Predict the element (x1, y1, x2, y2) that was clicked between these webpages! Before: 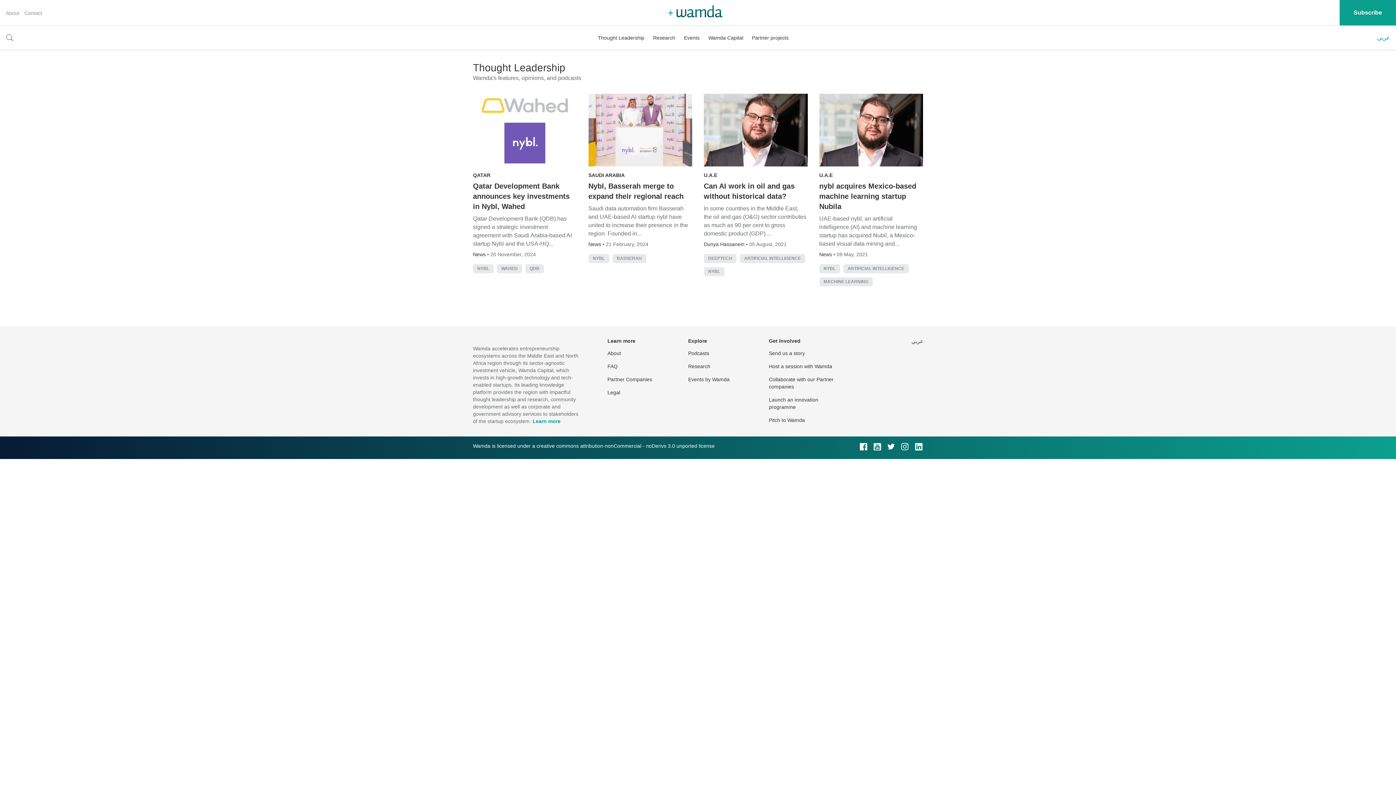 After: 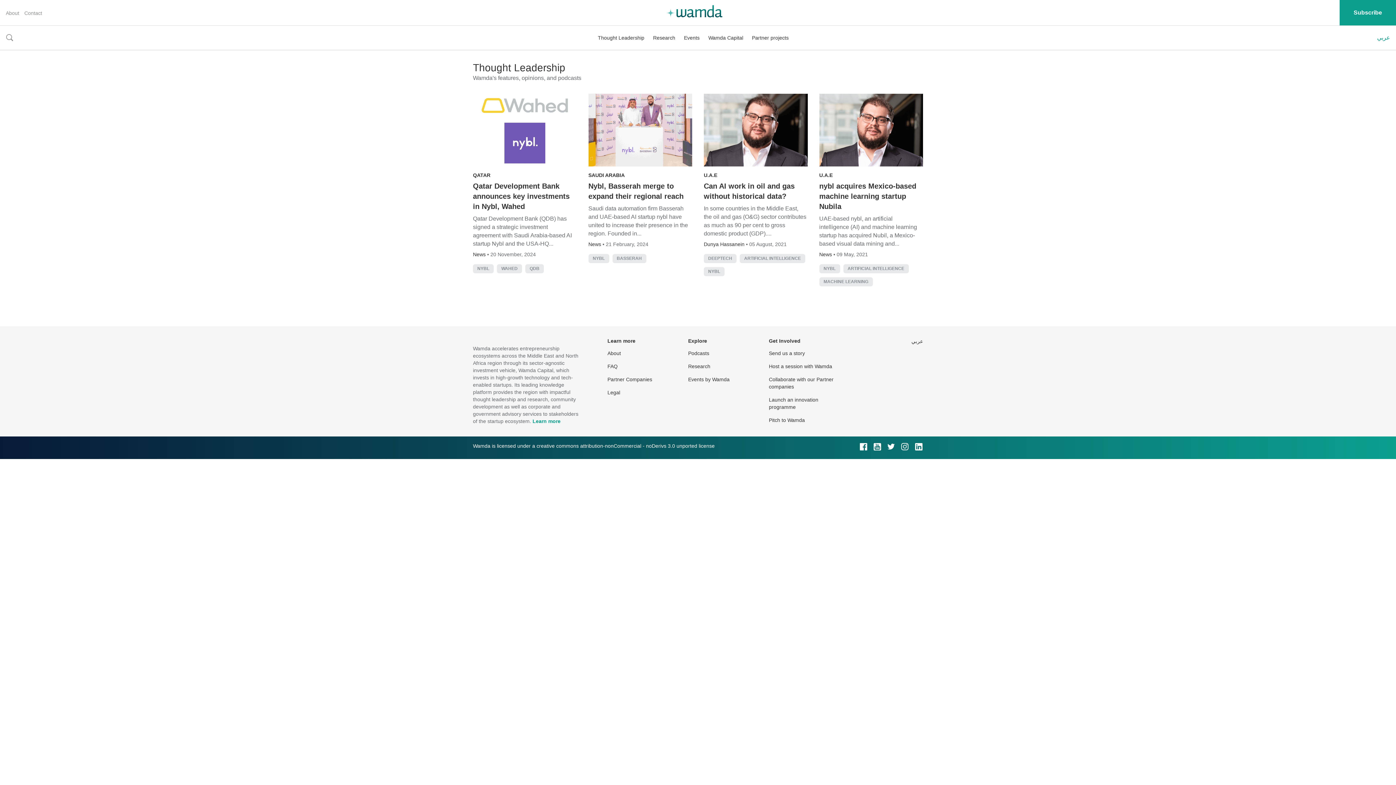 Action: bbox: (708, 269, 720, 274) label: NYBL